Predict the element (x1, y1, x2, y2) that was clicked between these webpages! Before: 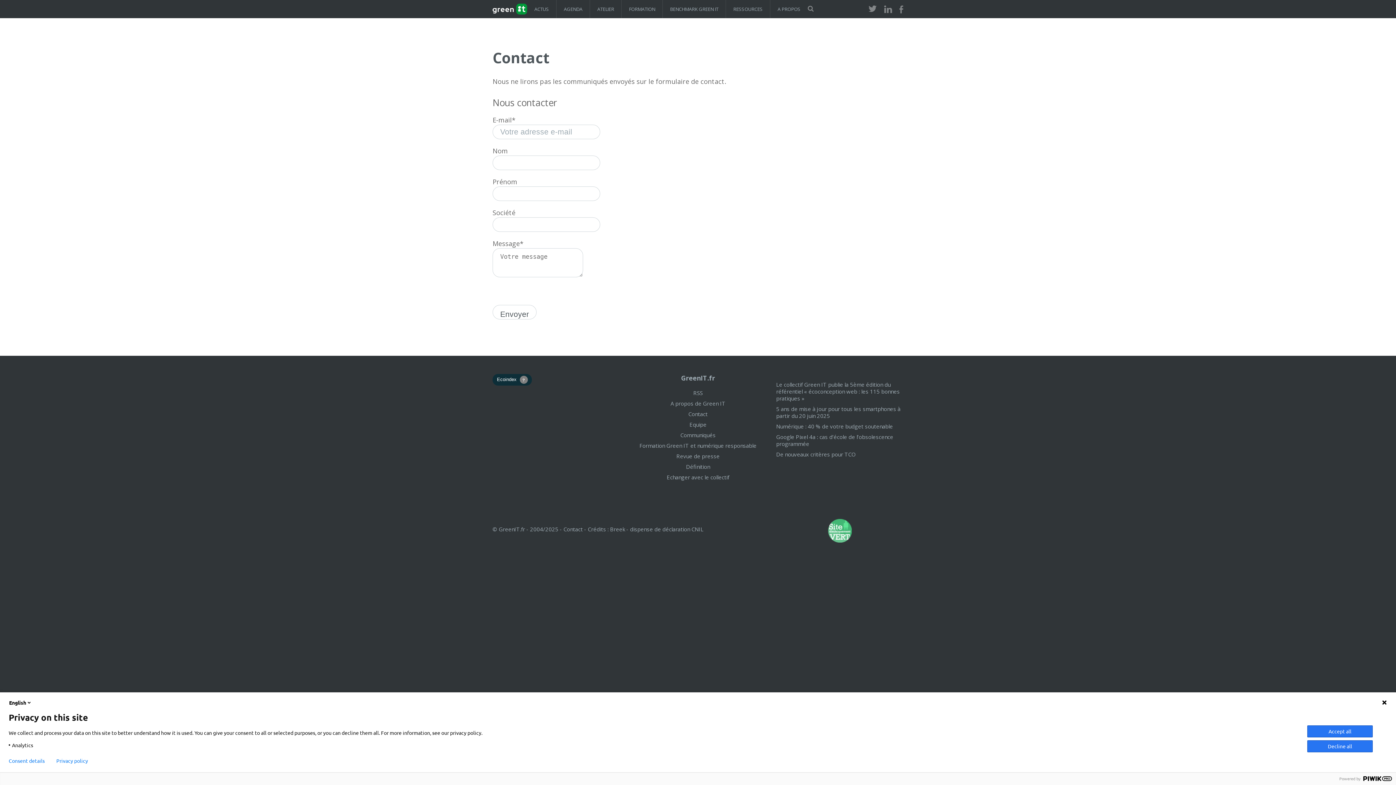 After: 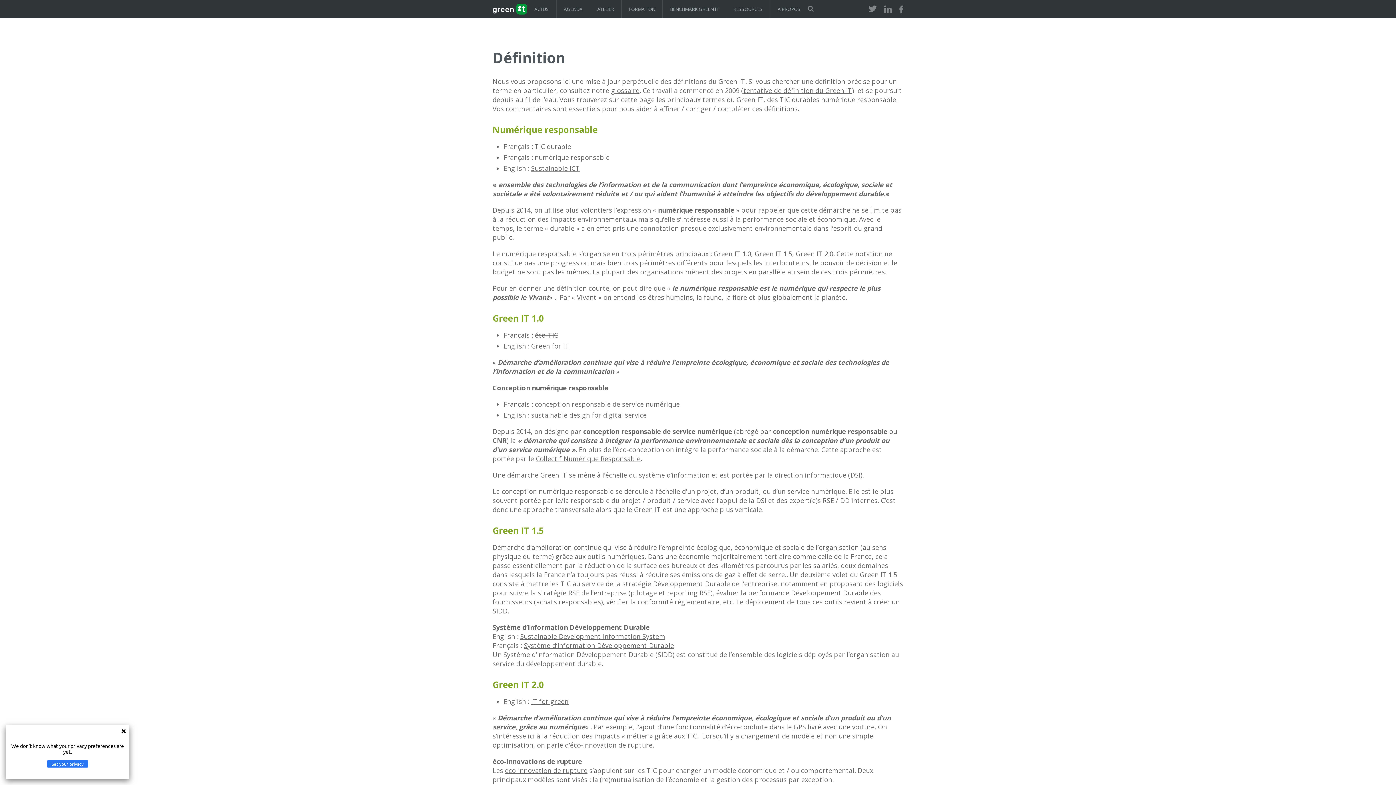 Action: label: Définition bbox: (686, 463, 710, 470)